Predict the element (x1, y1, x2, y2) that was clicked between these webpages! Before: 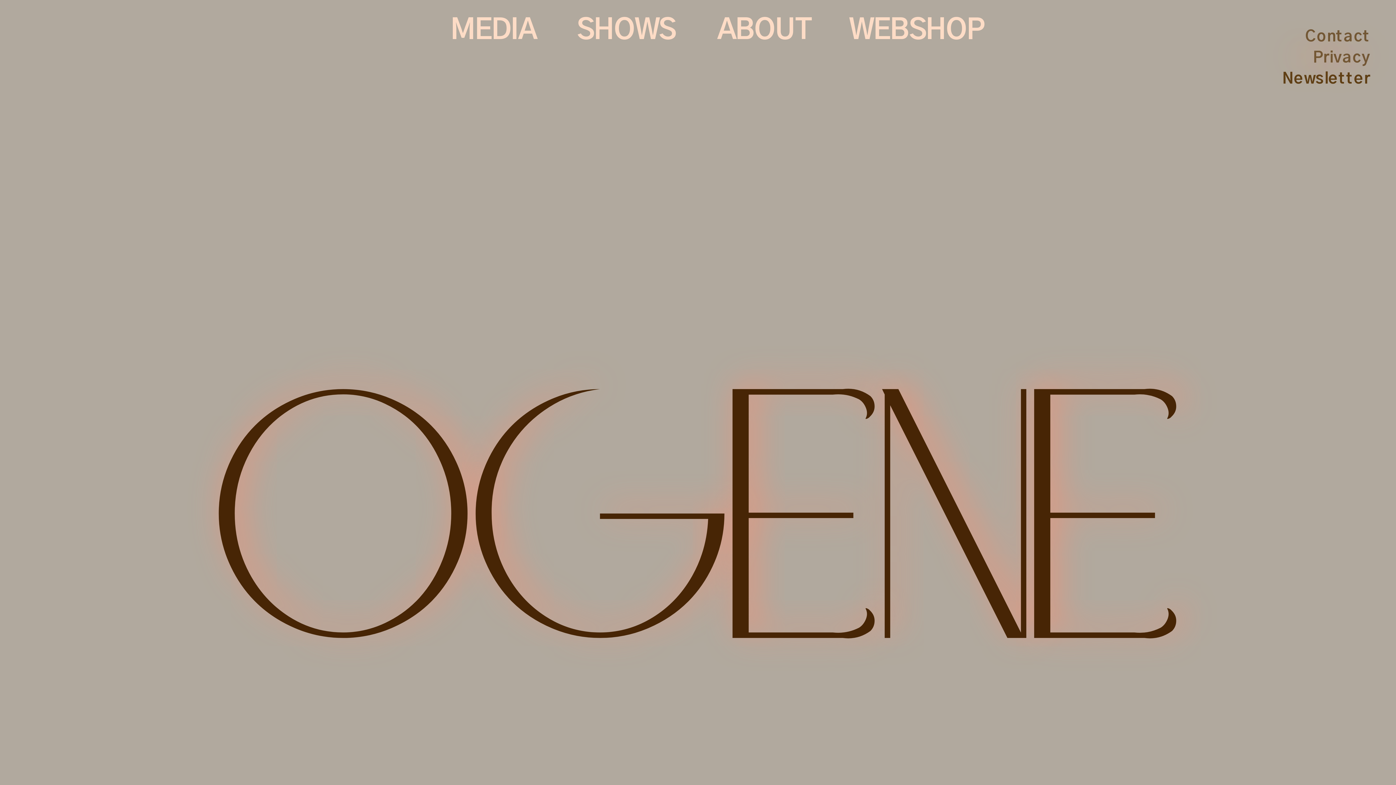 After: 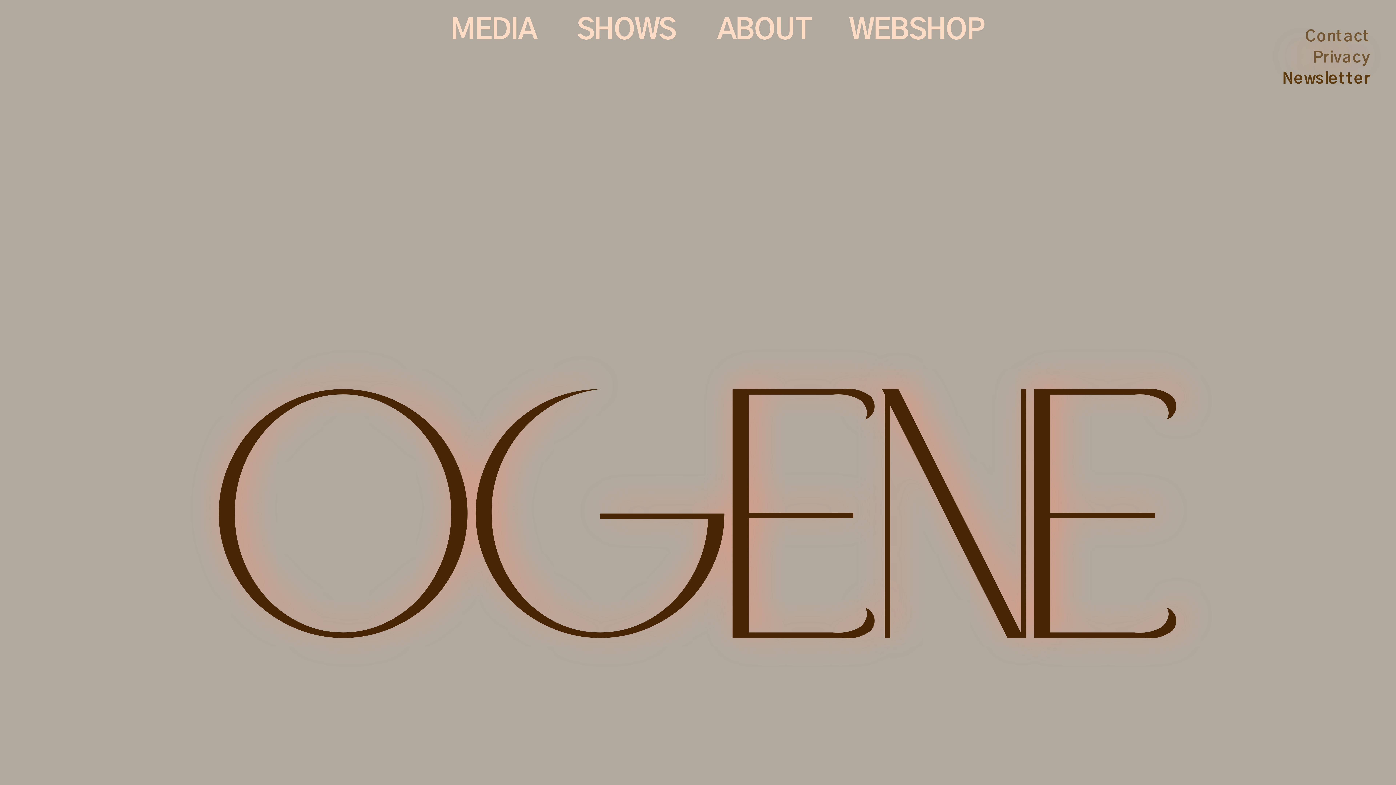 Action: bbox: (1282, 70, 1370, 87) label: Newsletter